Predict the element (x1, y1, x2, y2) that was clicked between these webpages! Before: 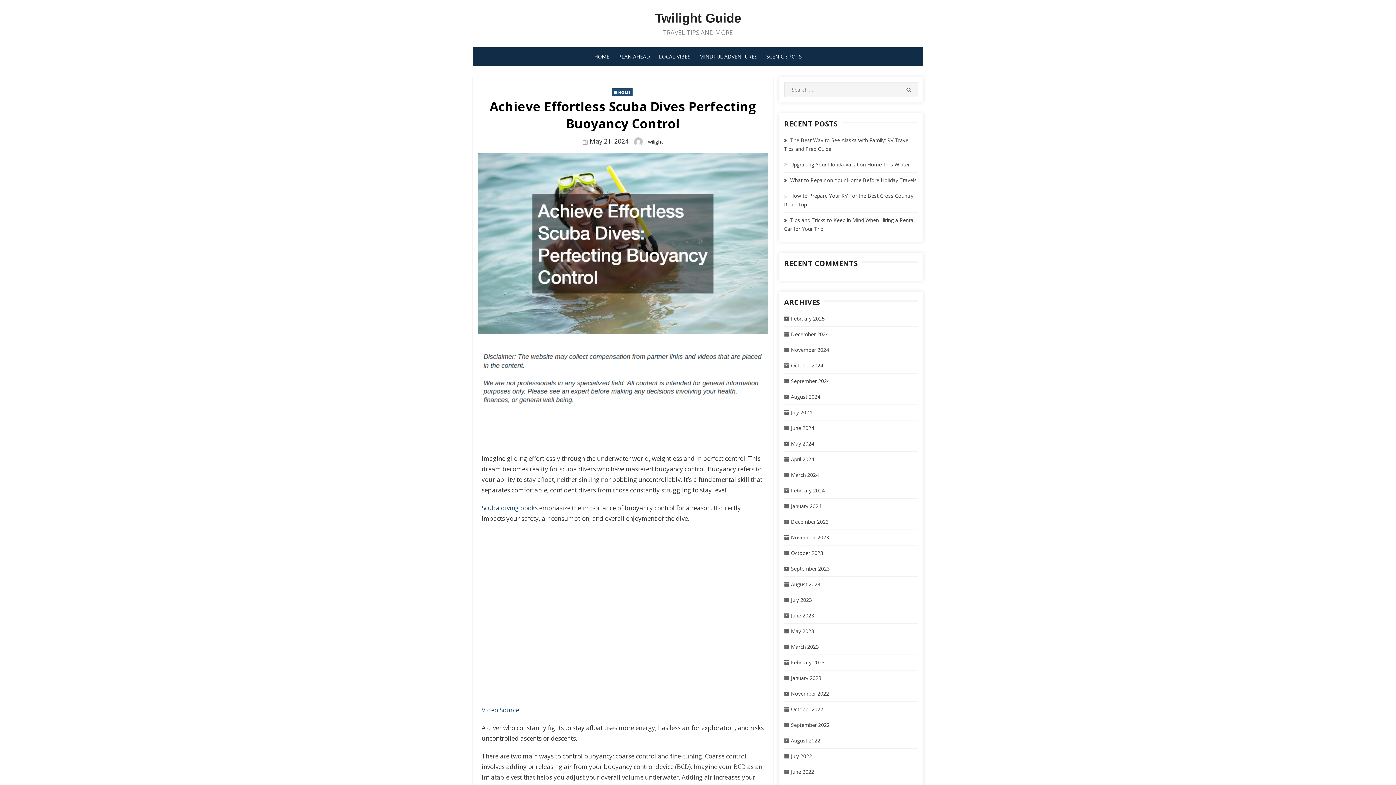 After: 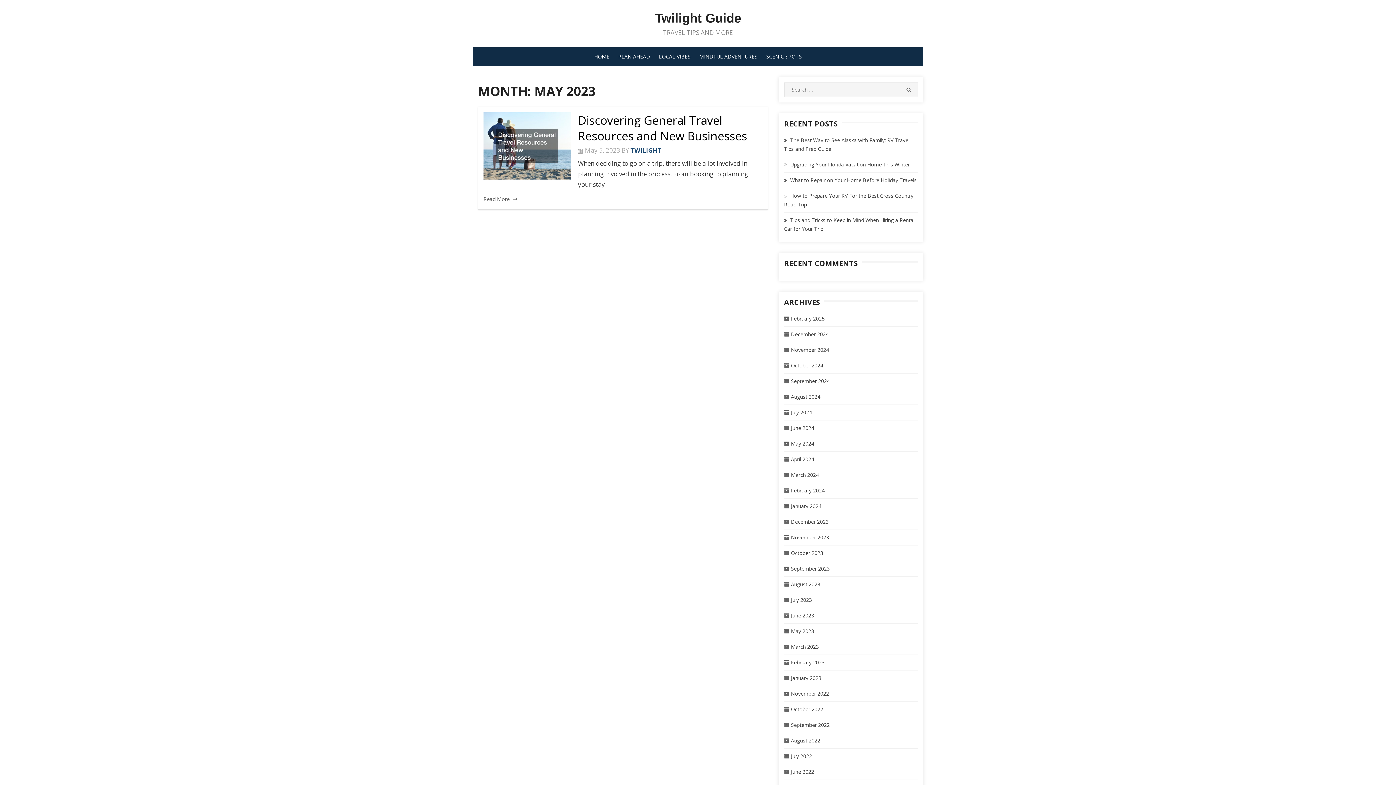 Action: label: May 2023 bbox: (791, 628, 814, 634)